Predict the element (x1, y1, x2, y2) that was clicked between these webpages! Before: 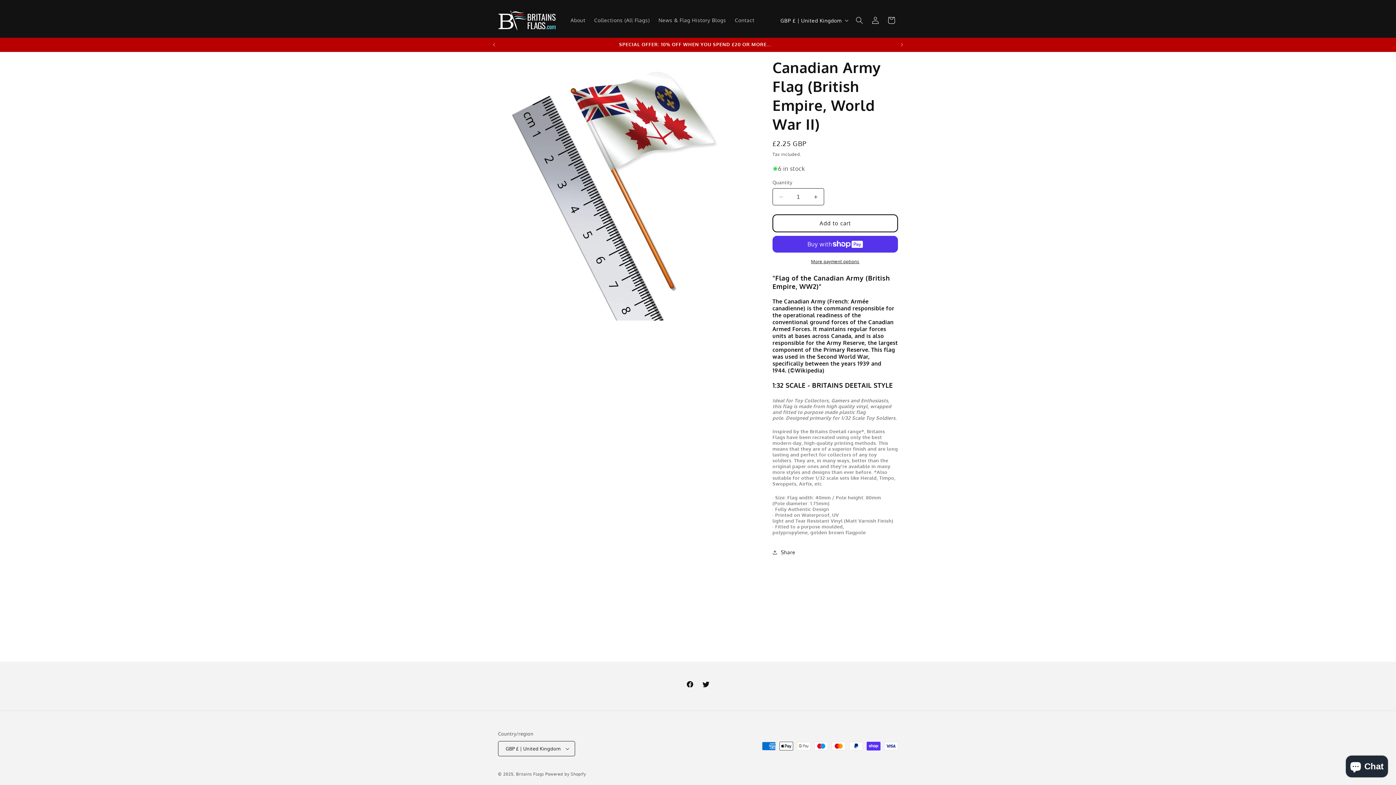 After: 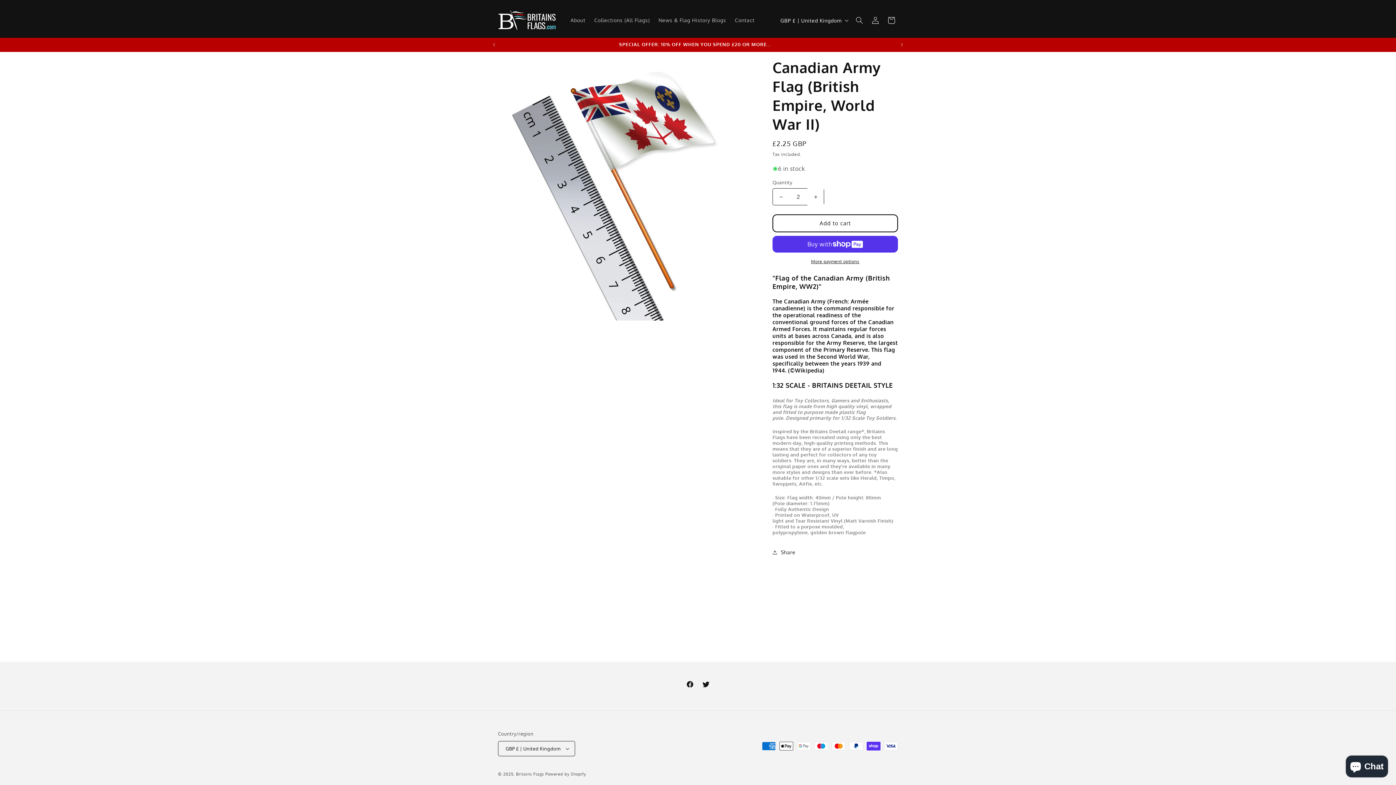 Action: bbox: (807, 188, 824, 205) label: Increase quantity for Canadian Army Flag (British Empire, World War II)